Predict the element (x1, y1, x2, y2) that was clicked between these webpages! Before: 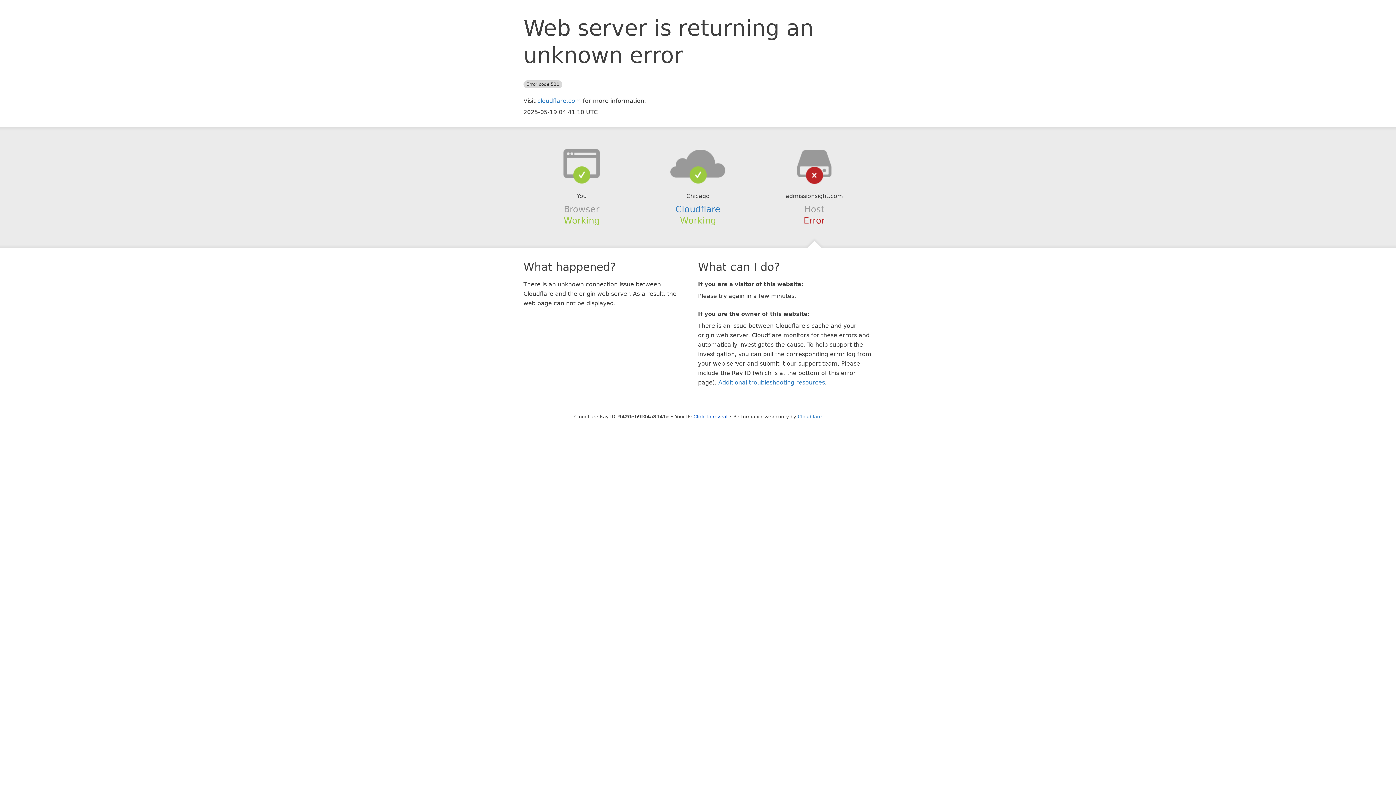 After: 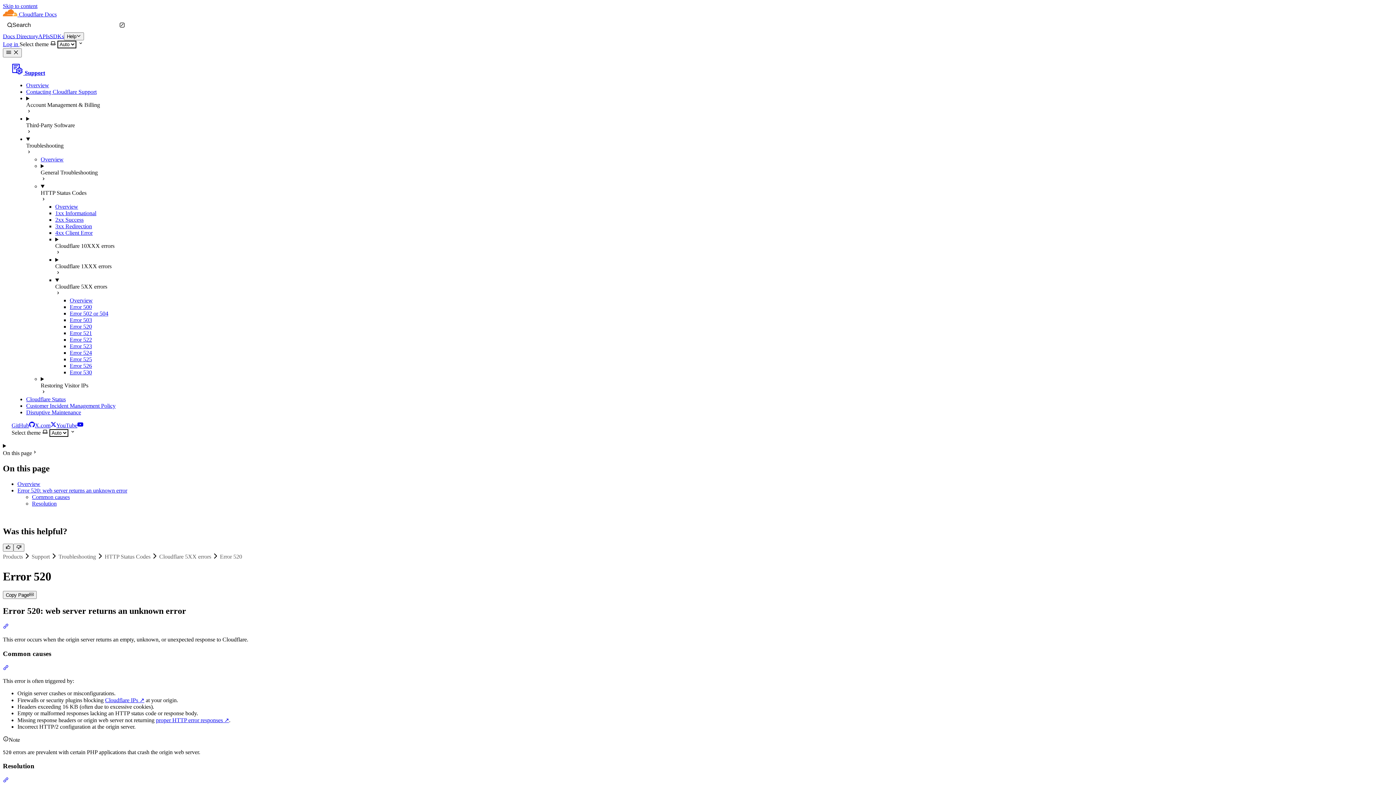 Action: label: Additional troubleshooting resources bbox: (718, 379, 825, 386)